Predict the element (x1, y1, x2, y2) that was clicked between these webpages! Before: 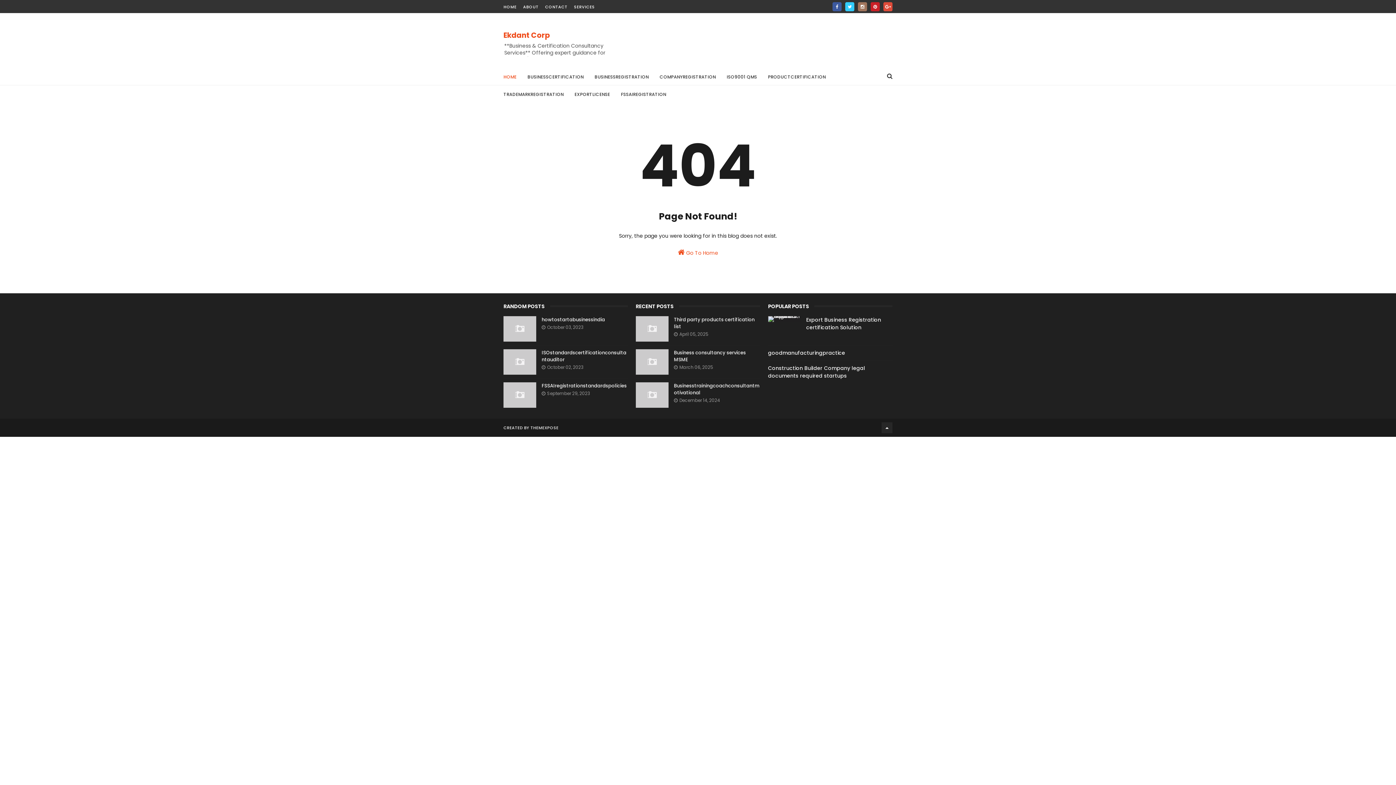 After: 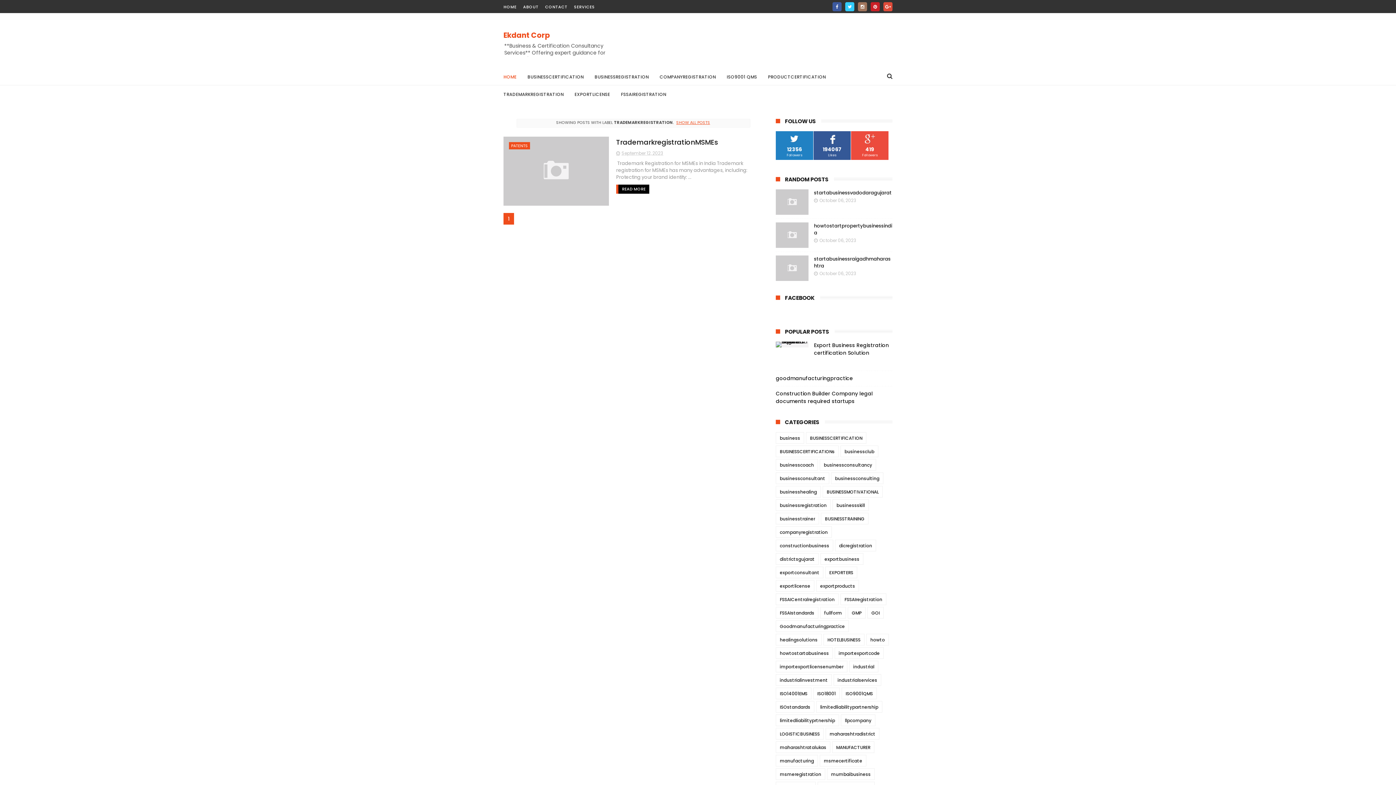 Action: label: TRADEMARKREGISTRATION bbox: (503, 85, 563, 103)